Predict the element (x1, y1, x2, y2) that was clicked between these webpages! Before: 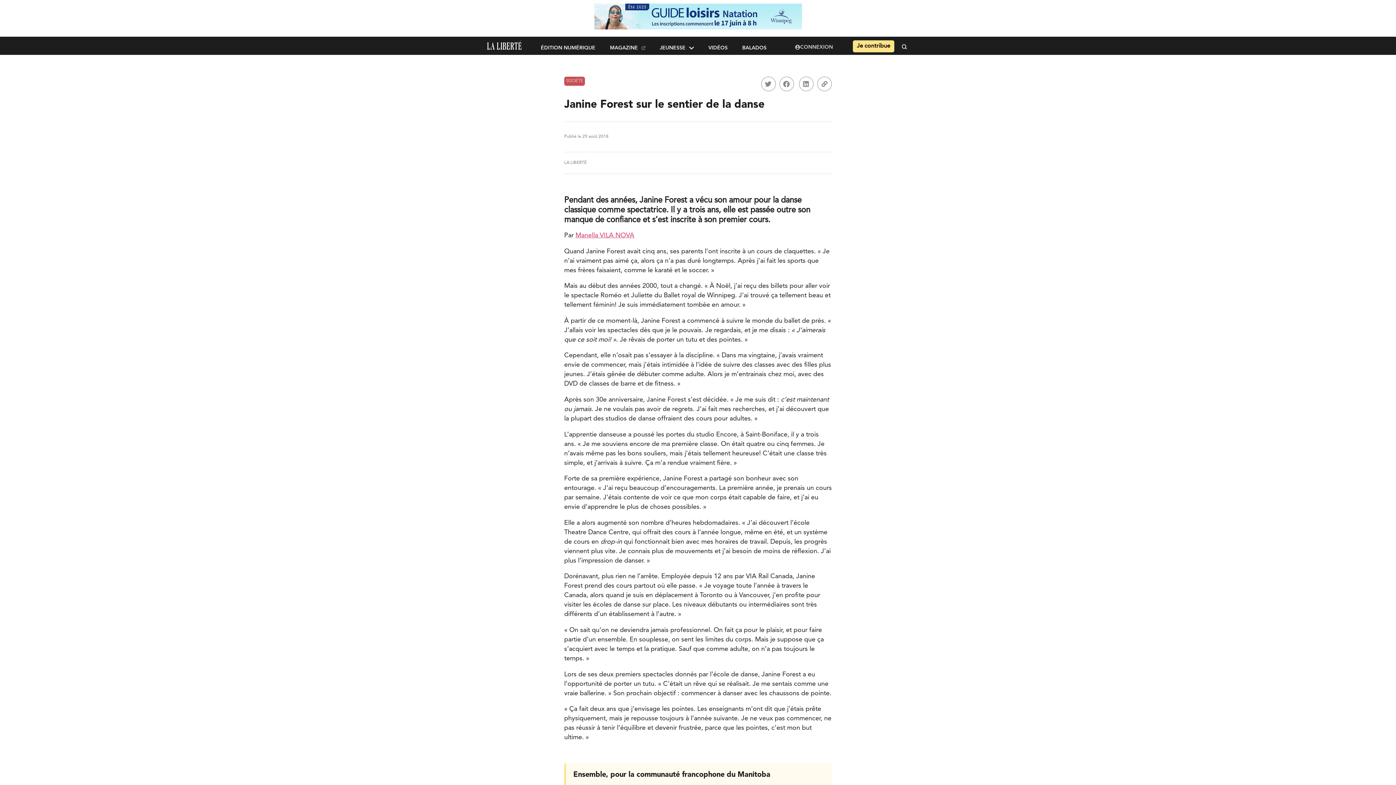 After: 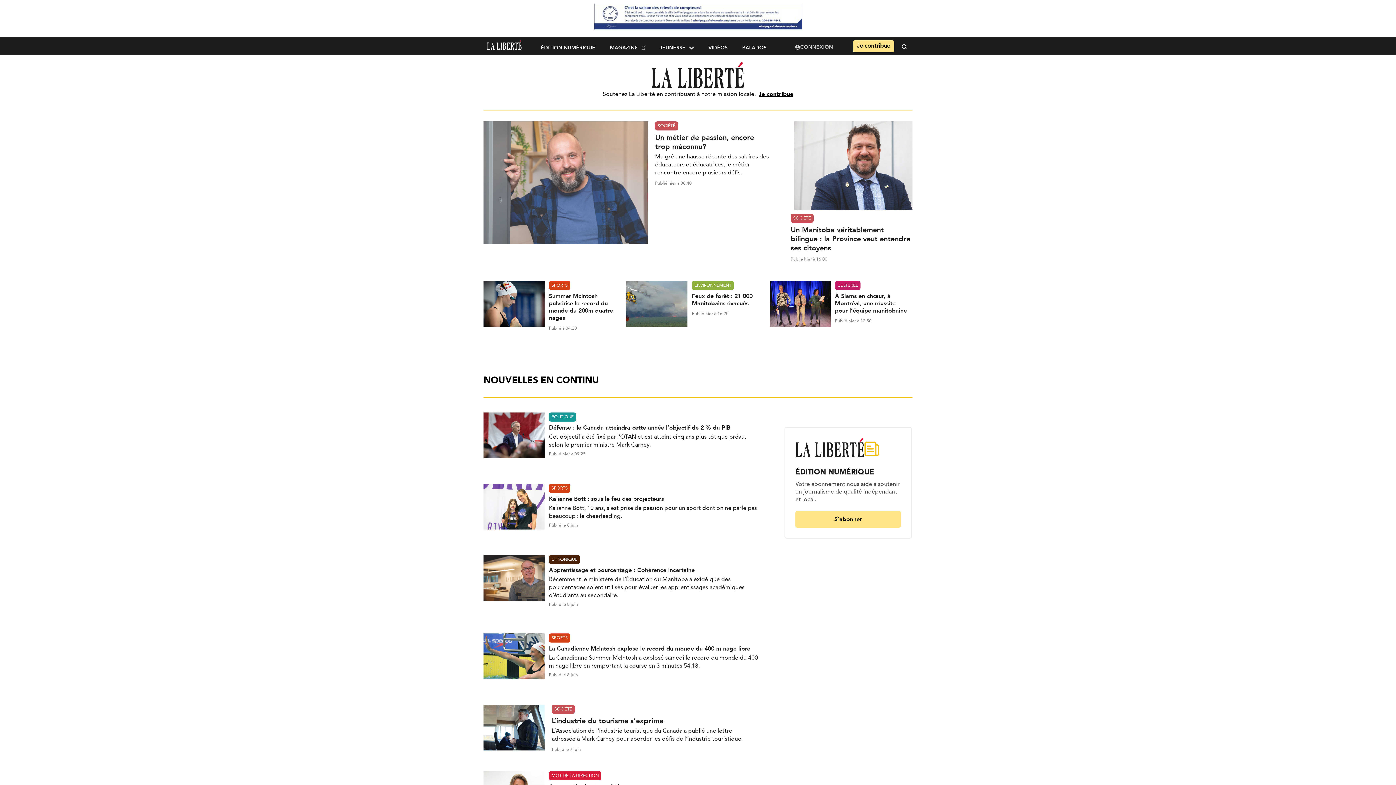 Action: bbox: (487, 45, 521, 51)